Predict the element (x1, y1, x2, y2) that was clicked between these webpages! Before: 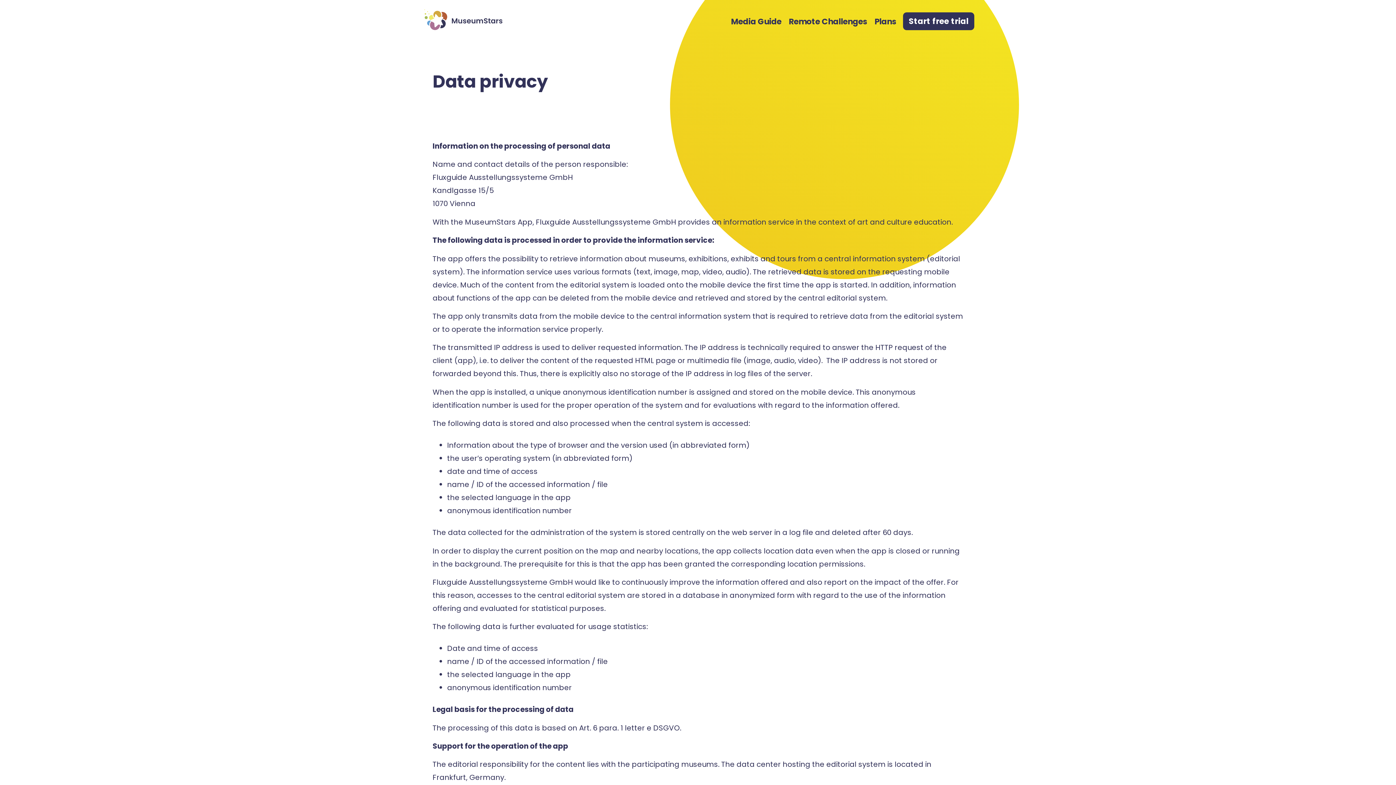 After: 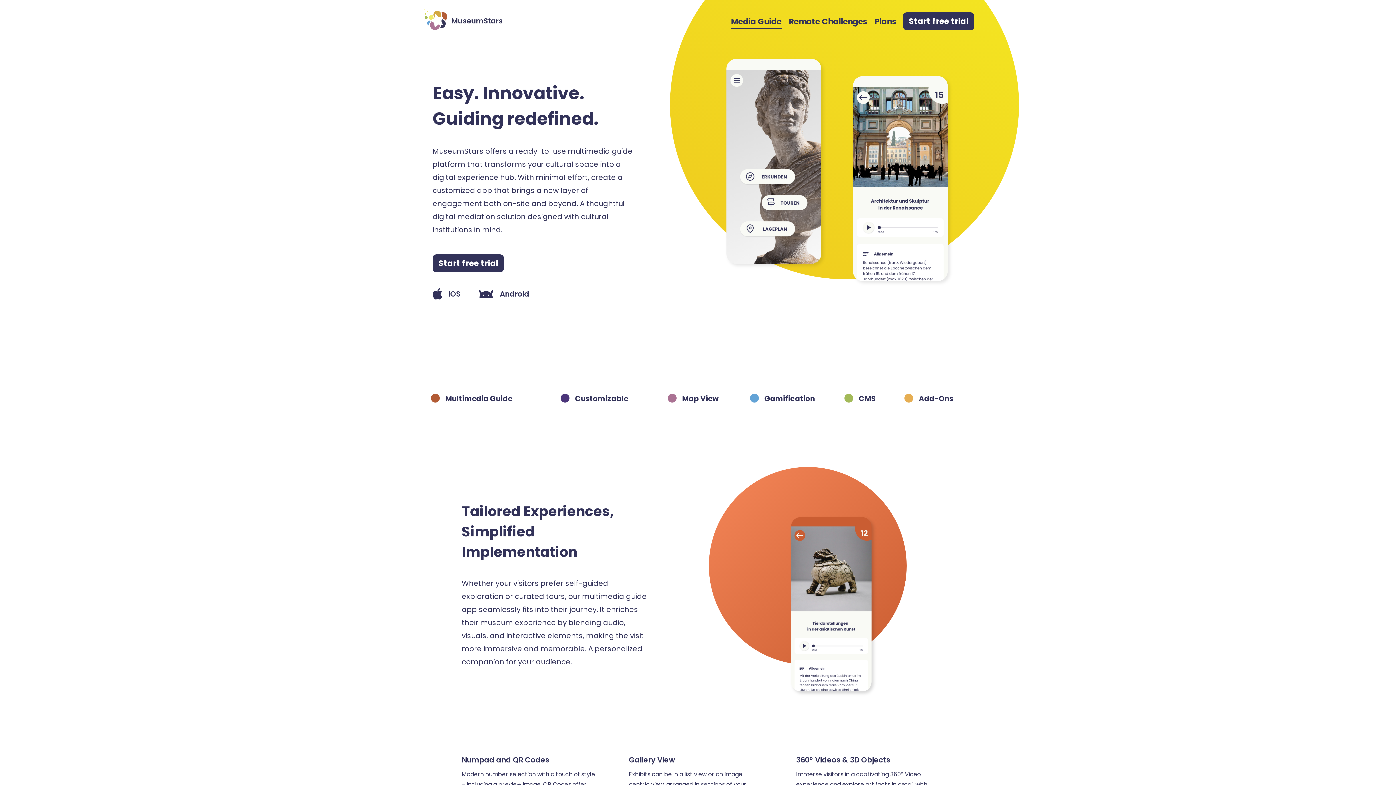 Action: bbox: (421, 6, 505, 32)